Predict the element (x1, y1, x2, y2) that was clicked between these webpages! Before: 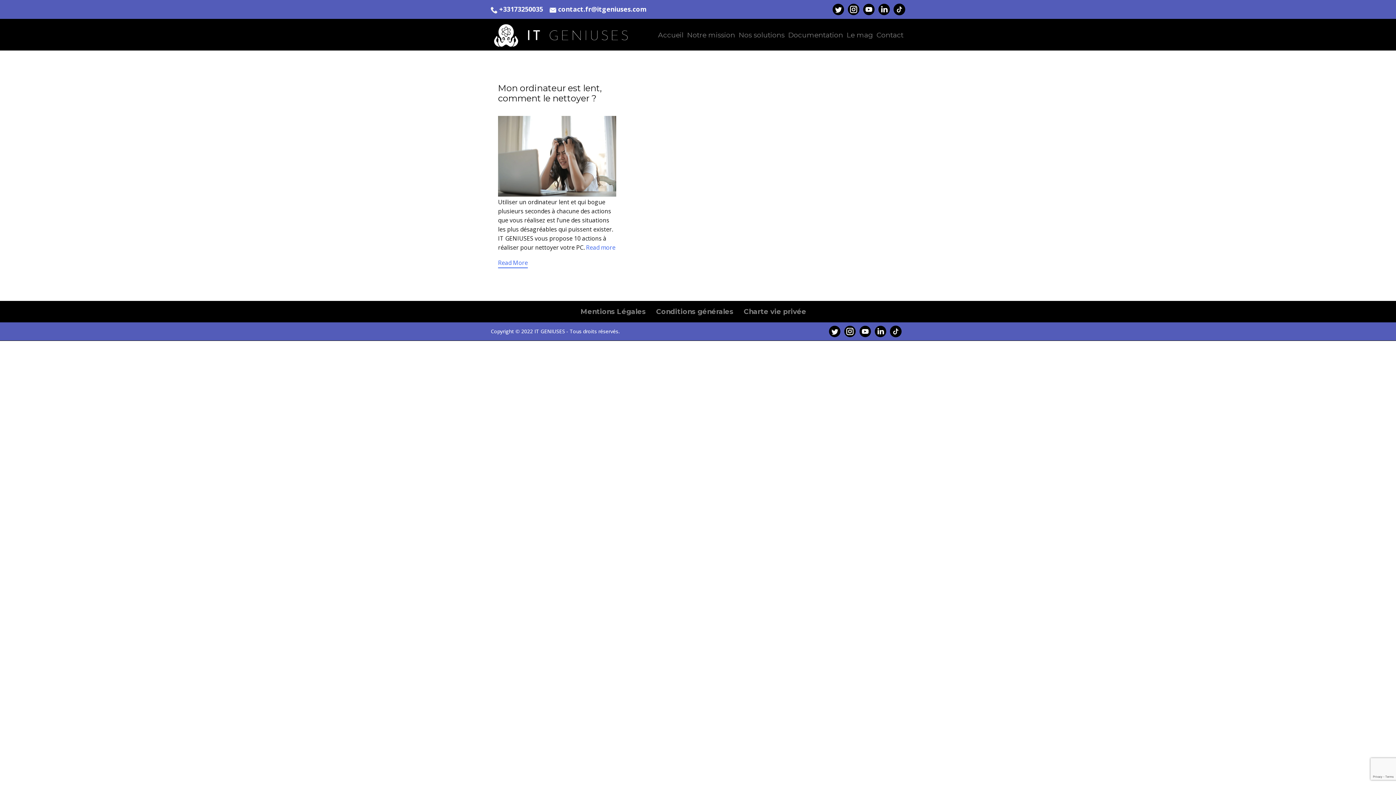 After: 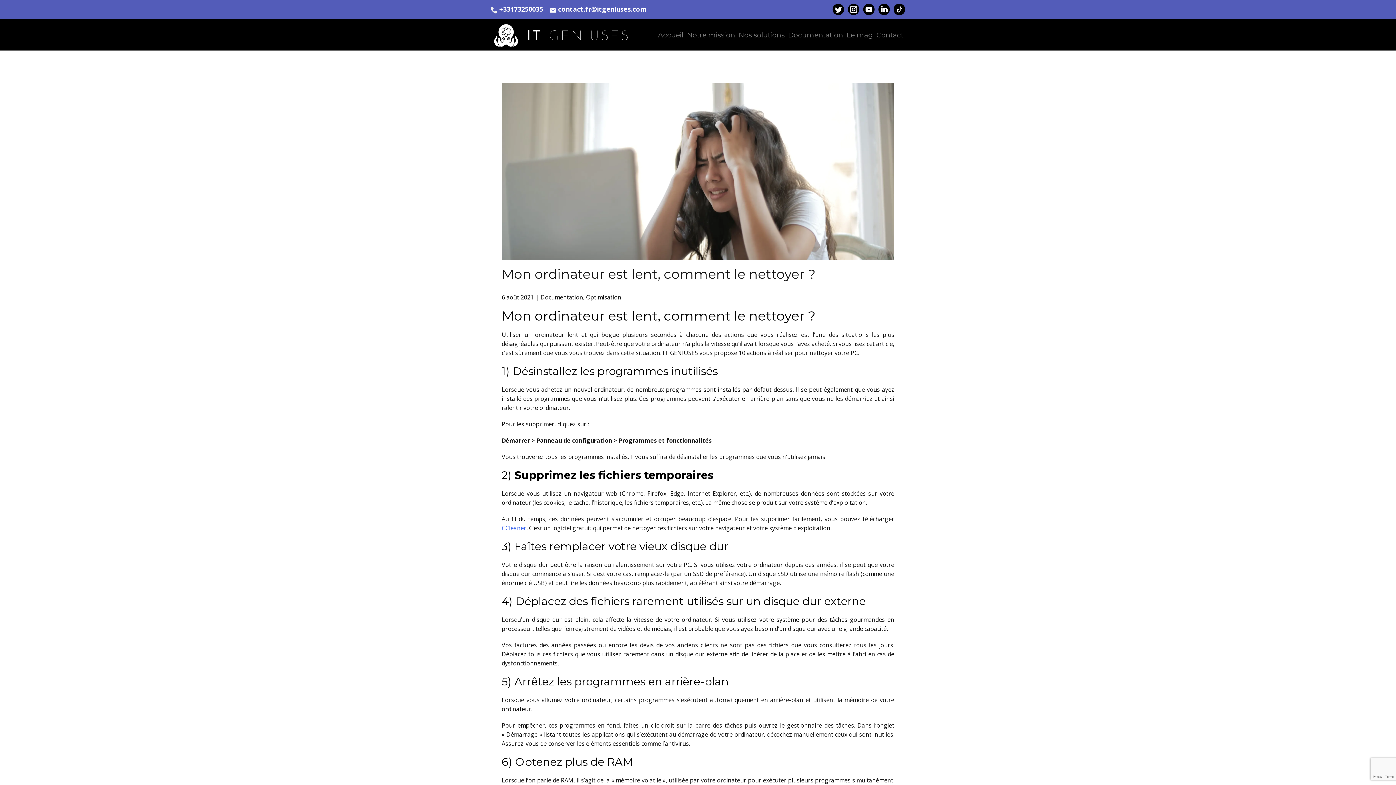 Action: label: Read more bbox: (586, 243, 615, 251)